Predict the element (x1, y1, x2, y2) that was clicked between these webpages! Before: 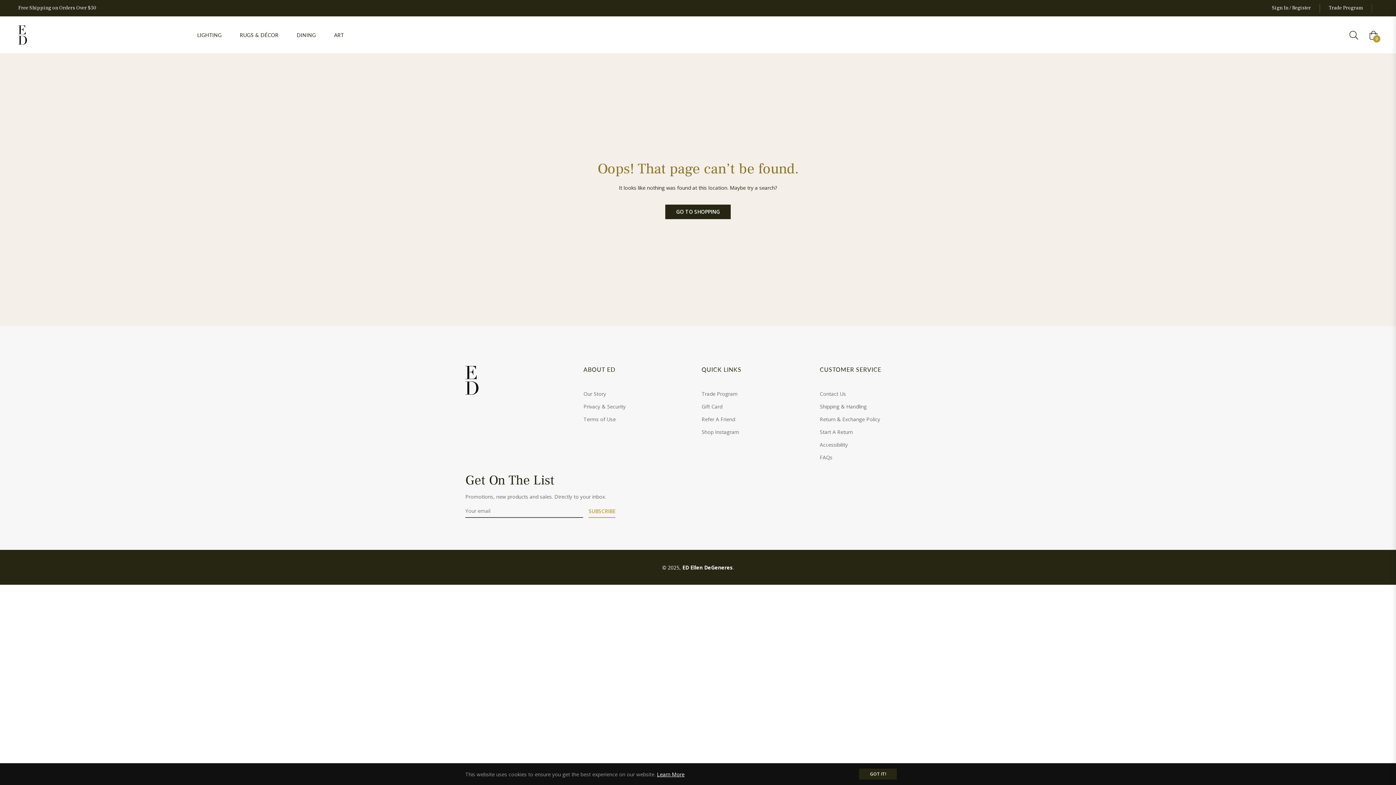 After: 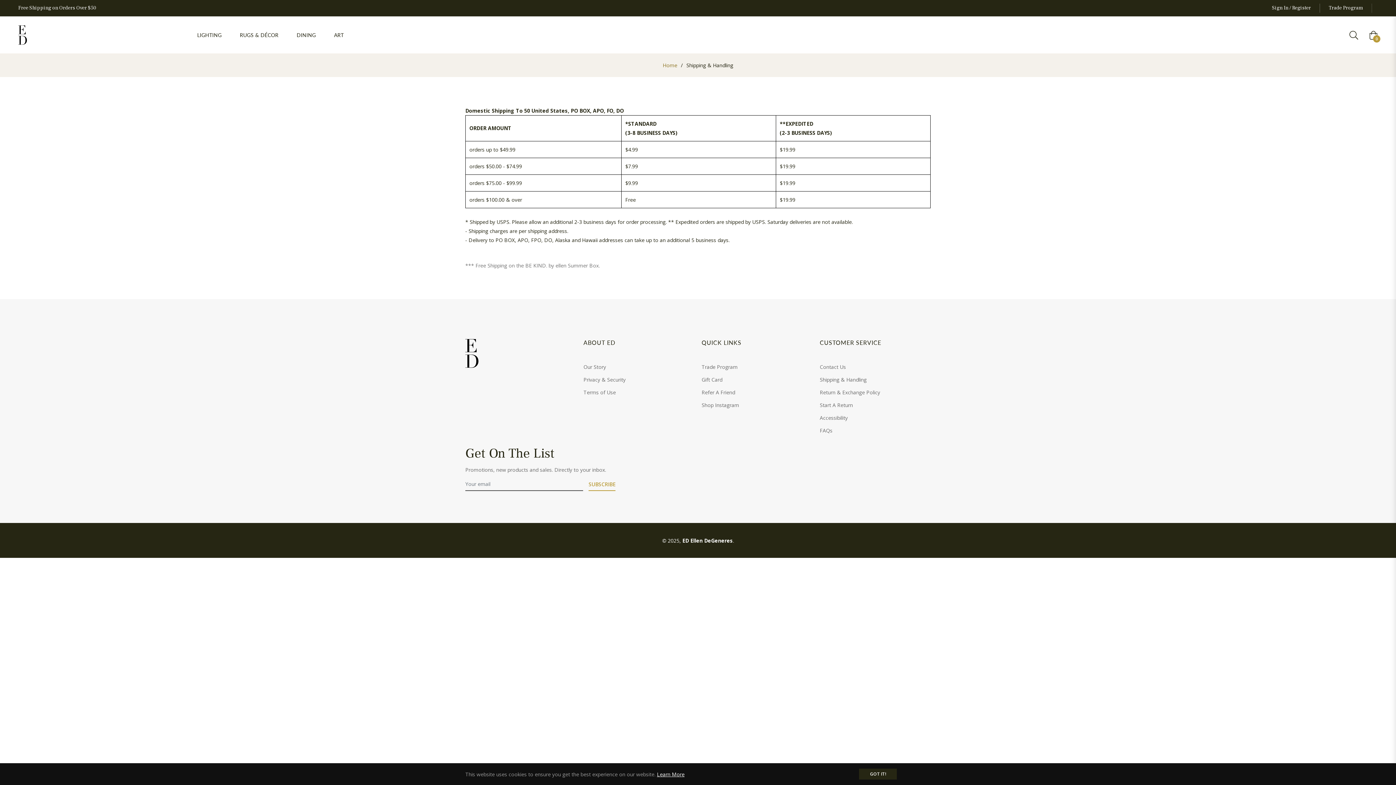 Action: label: Shipping & Handling bbox: (820, 403, 866, 410)